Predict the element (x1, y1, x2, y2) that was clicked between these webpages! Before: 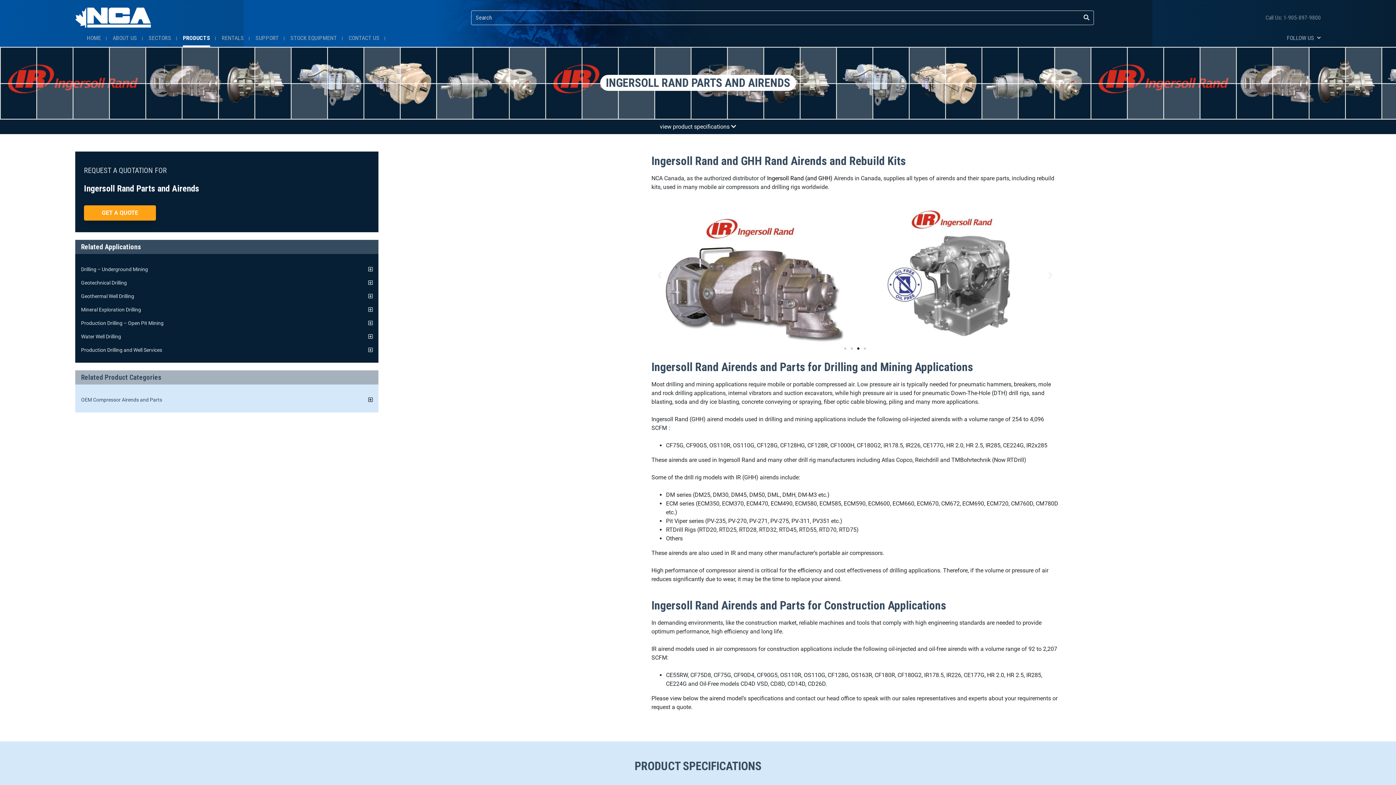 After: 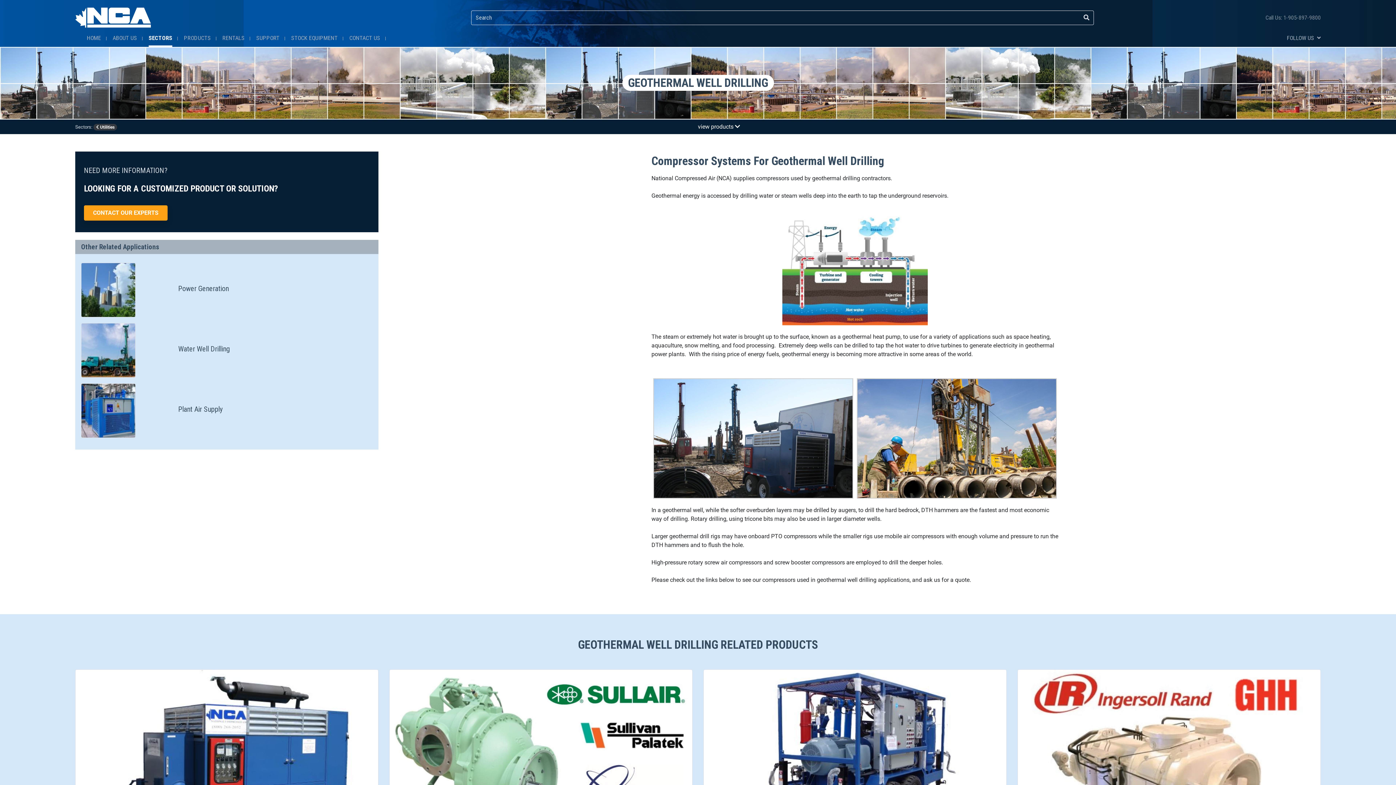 Action: label: Geothermal Well Drilling bbox: (81, 289, 134, 303)